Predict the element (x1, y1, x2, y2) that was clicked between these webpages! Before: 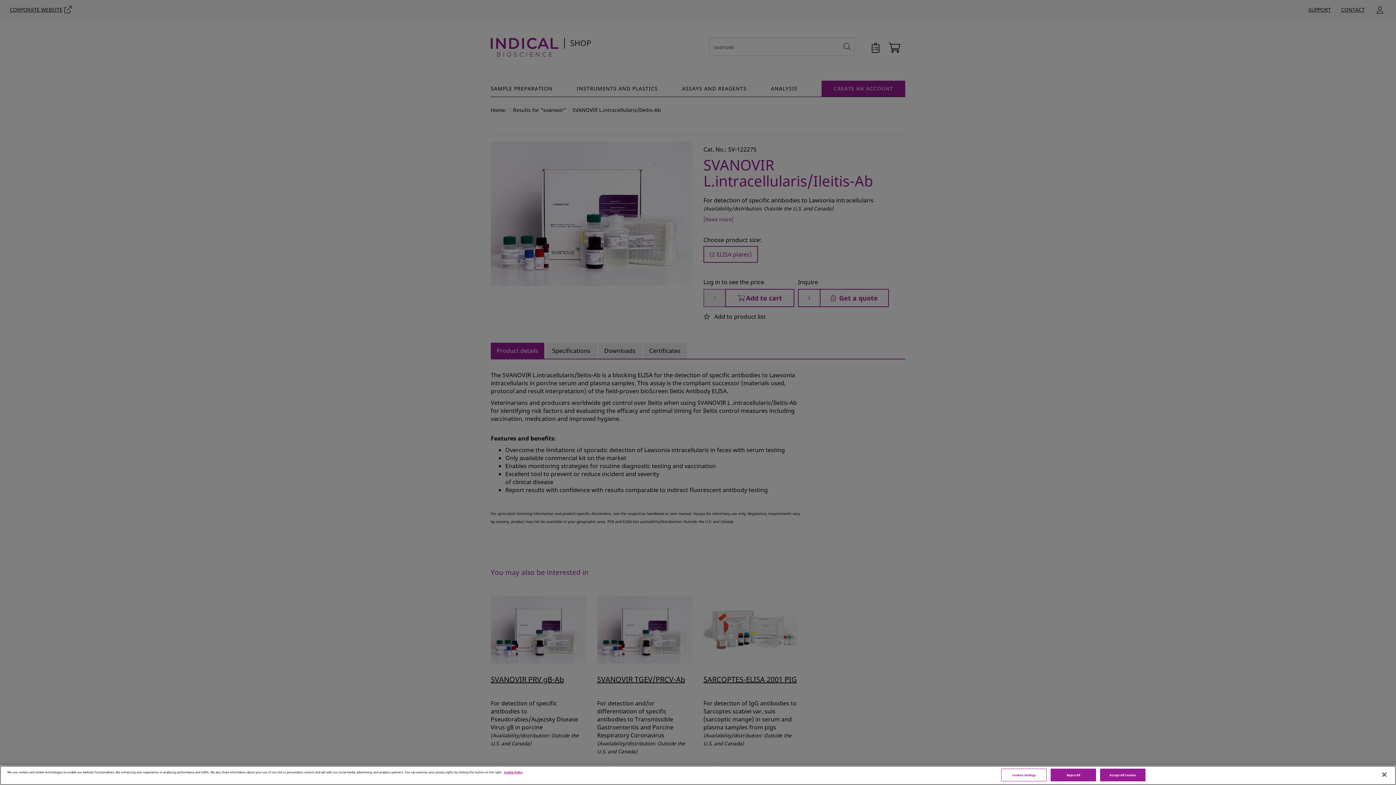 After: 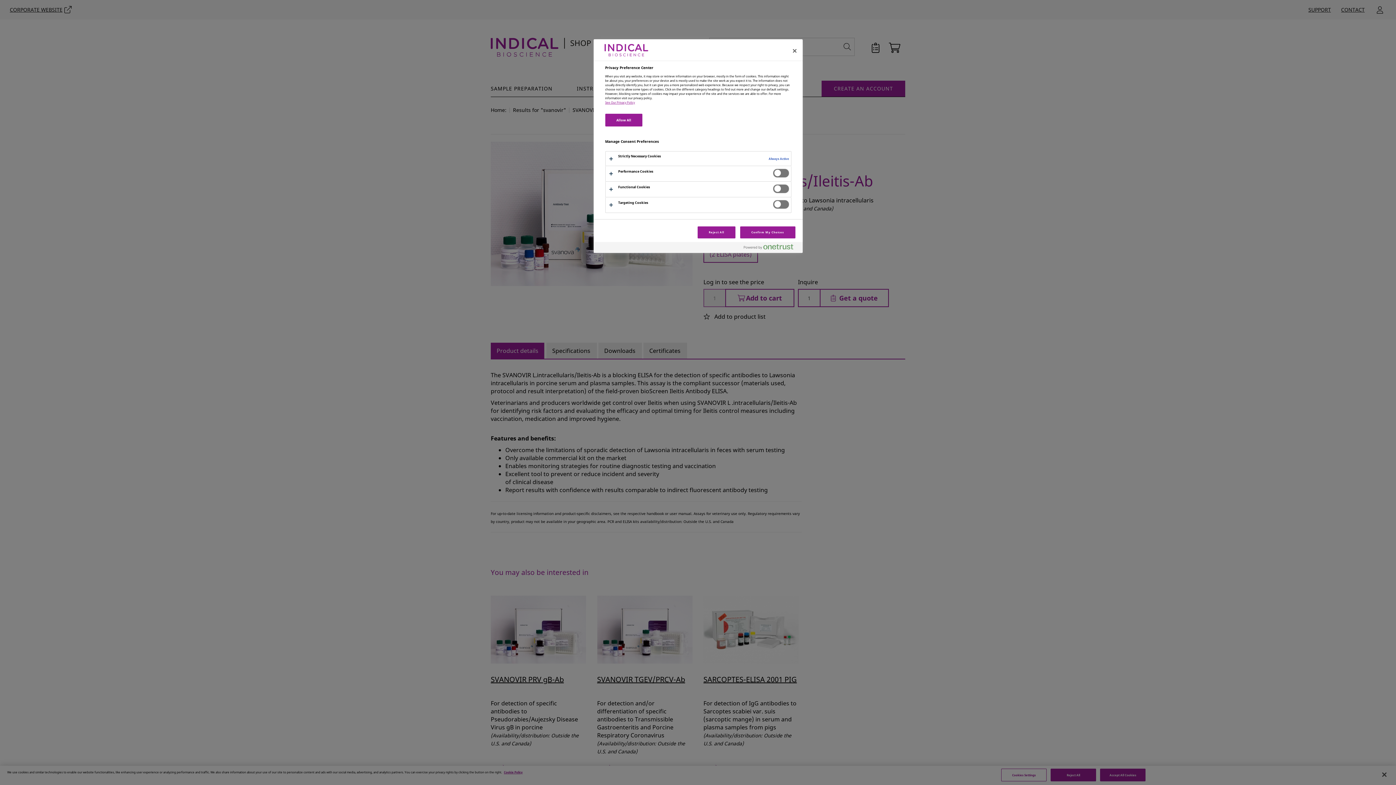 Action: label: Cookies Settings bbox: (1001, 769, 1046, 781)